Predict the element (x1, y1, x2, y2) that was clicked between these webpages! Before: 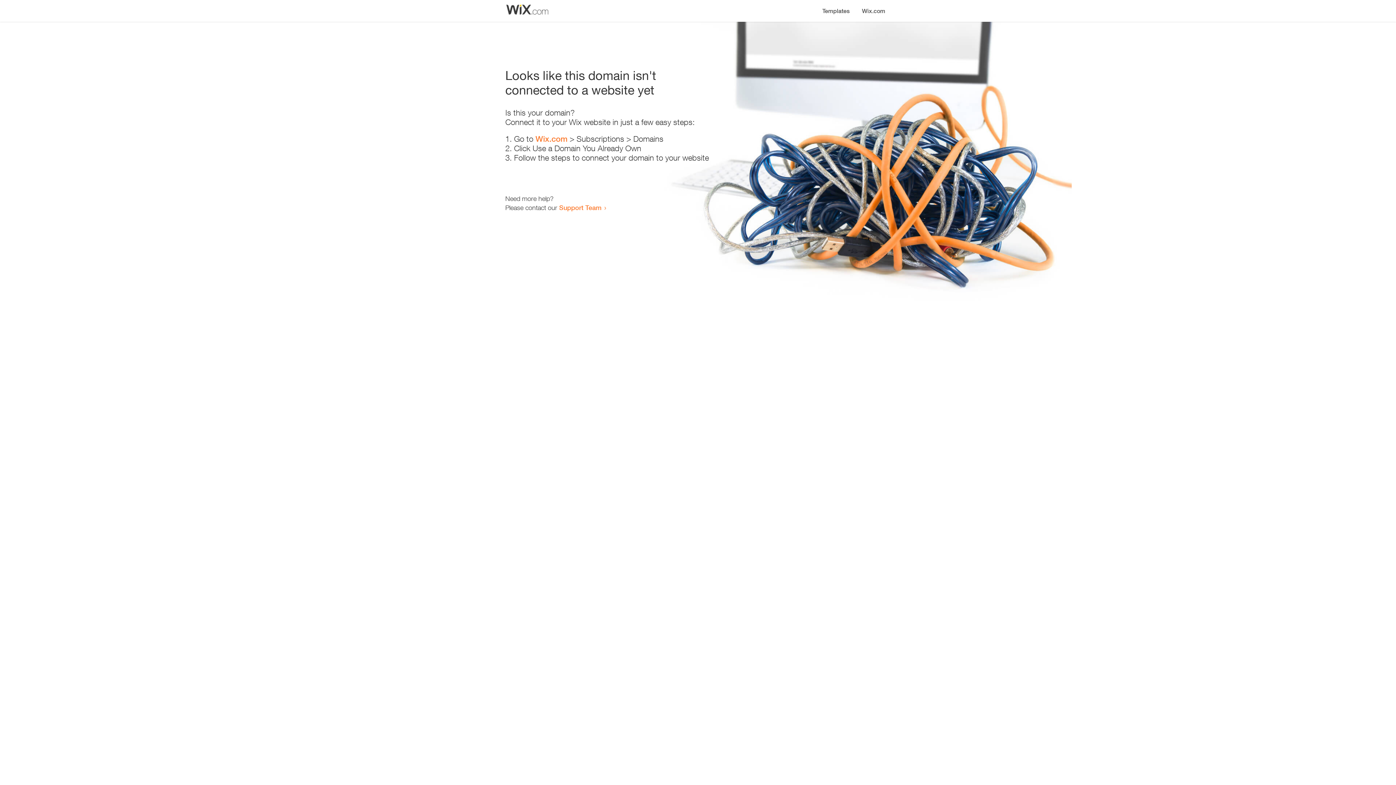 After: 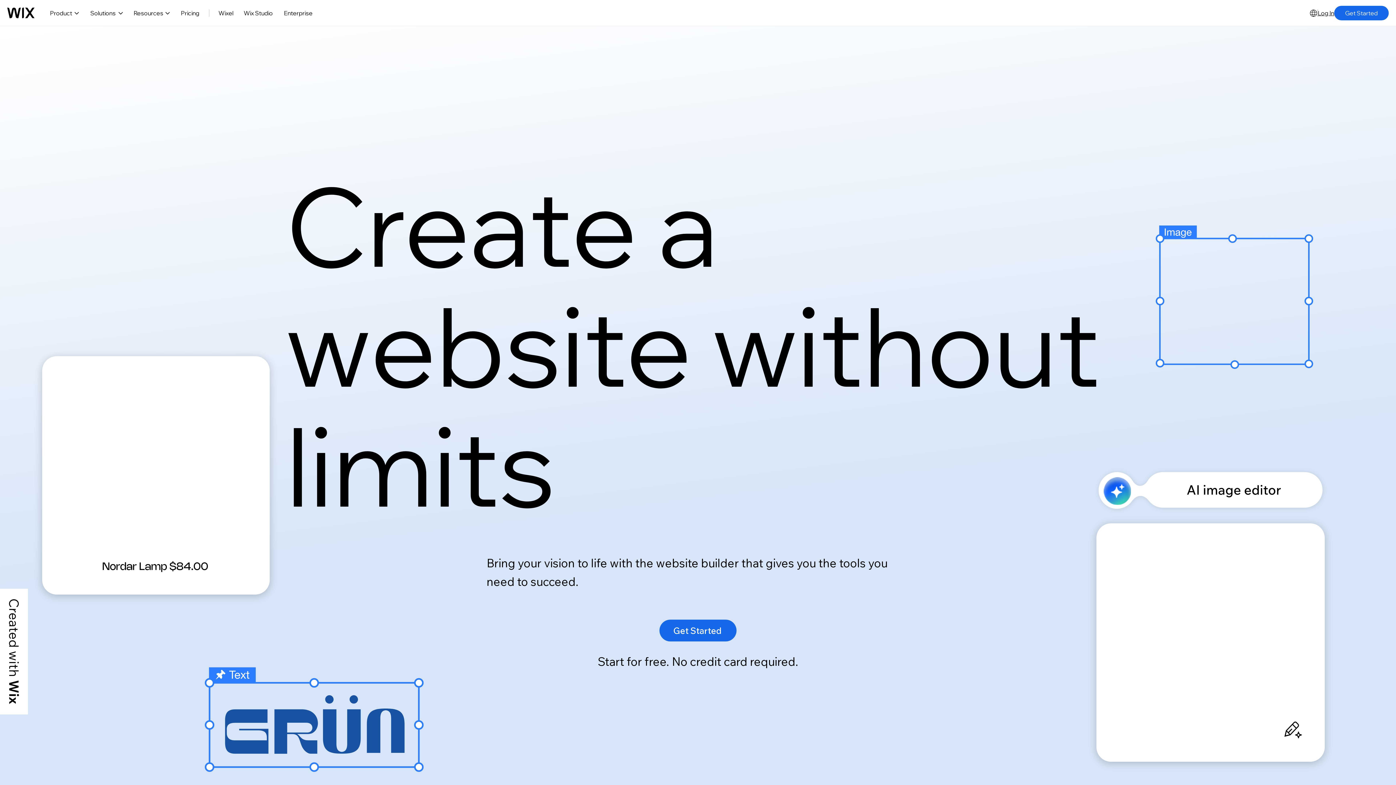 Action: label: Wix.com bbox: (856, 0, 890, 14)